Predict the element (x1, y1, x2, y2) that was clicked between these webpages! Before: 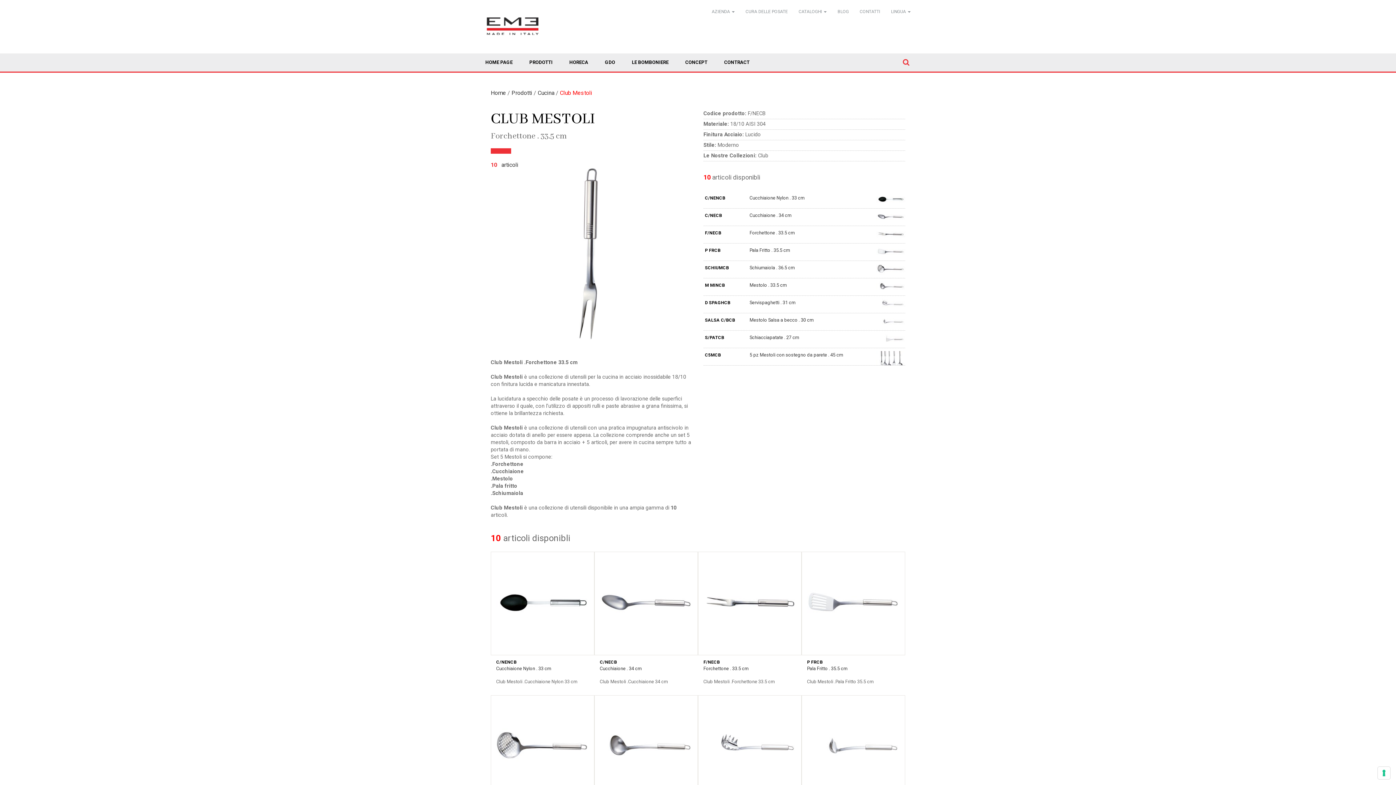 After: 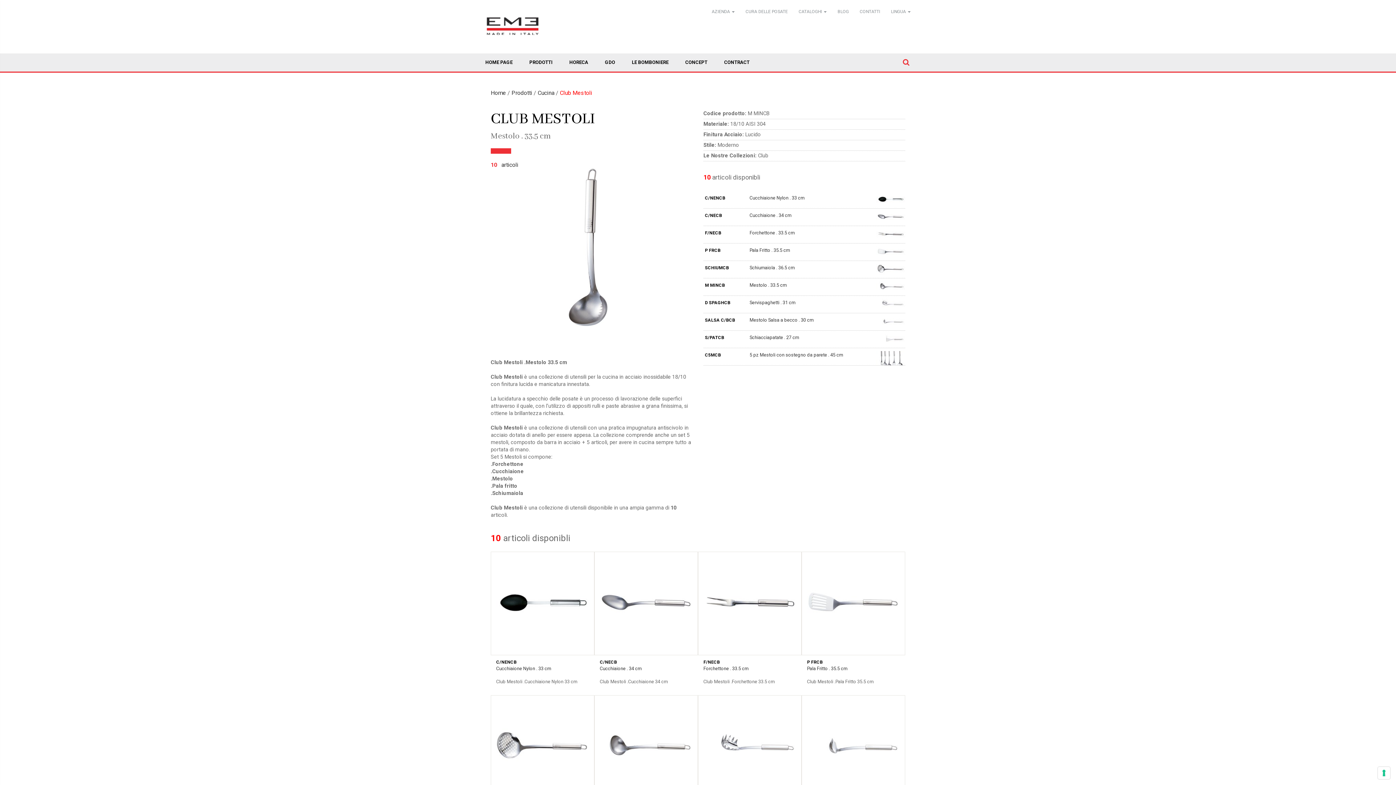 Action: label: Mestolo . 33.5 cm bbox: (749, 282, 786, 288)